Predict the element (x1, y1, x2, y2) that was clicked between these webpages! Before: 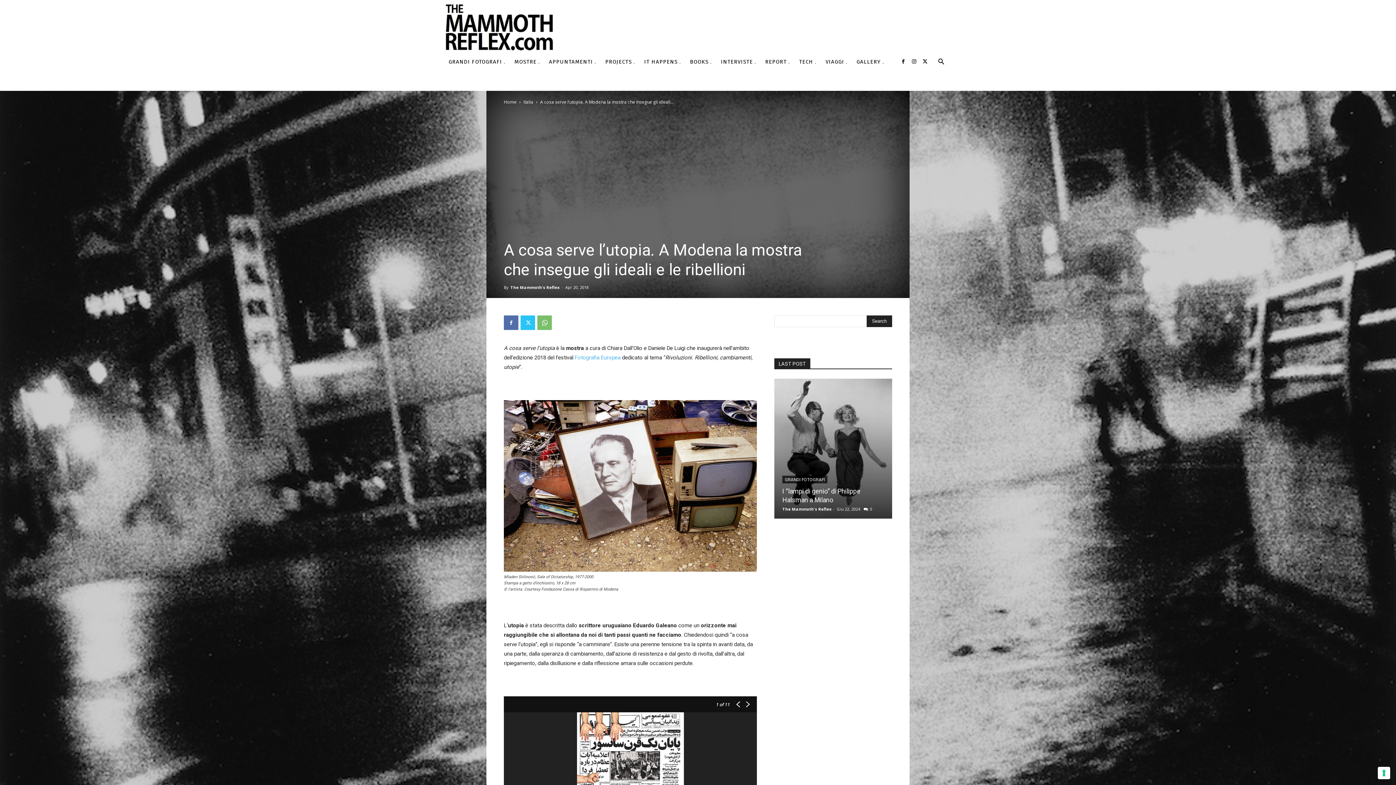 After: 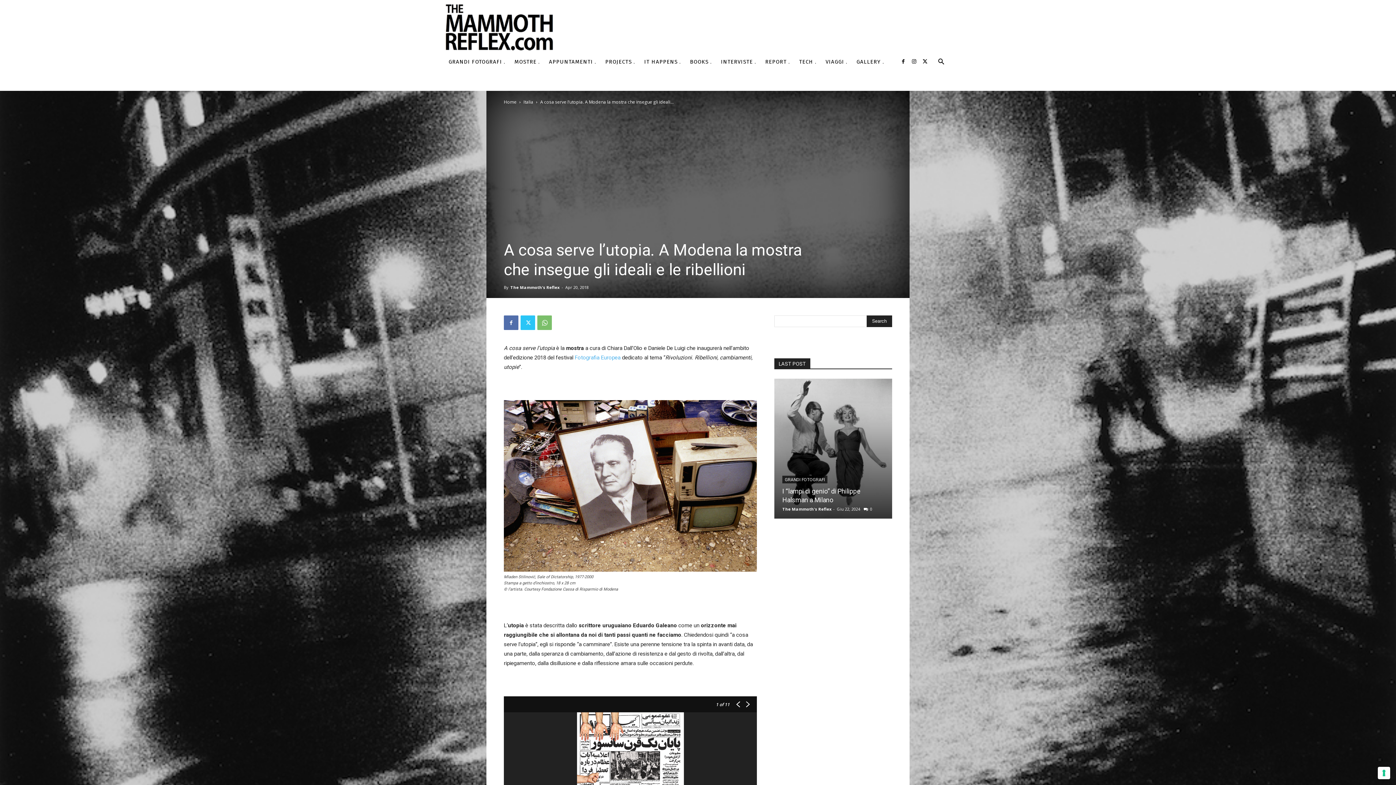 Action: bbox: (908, 55, 920, 68)